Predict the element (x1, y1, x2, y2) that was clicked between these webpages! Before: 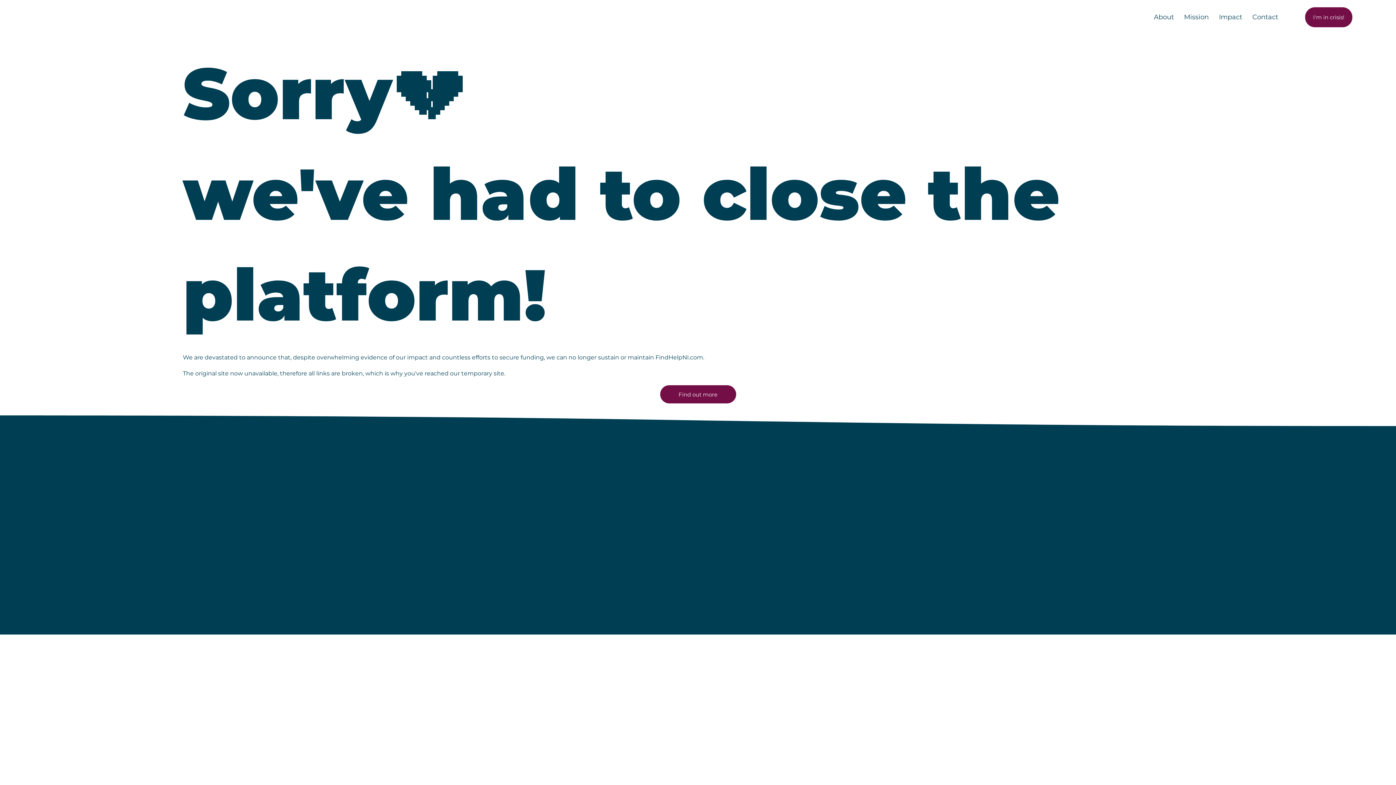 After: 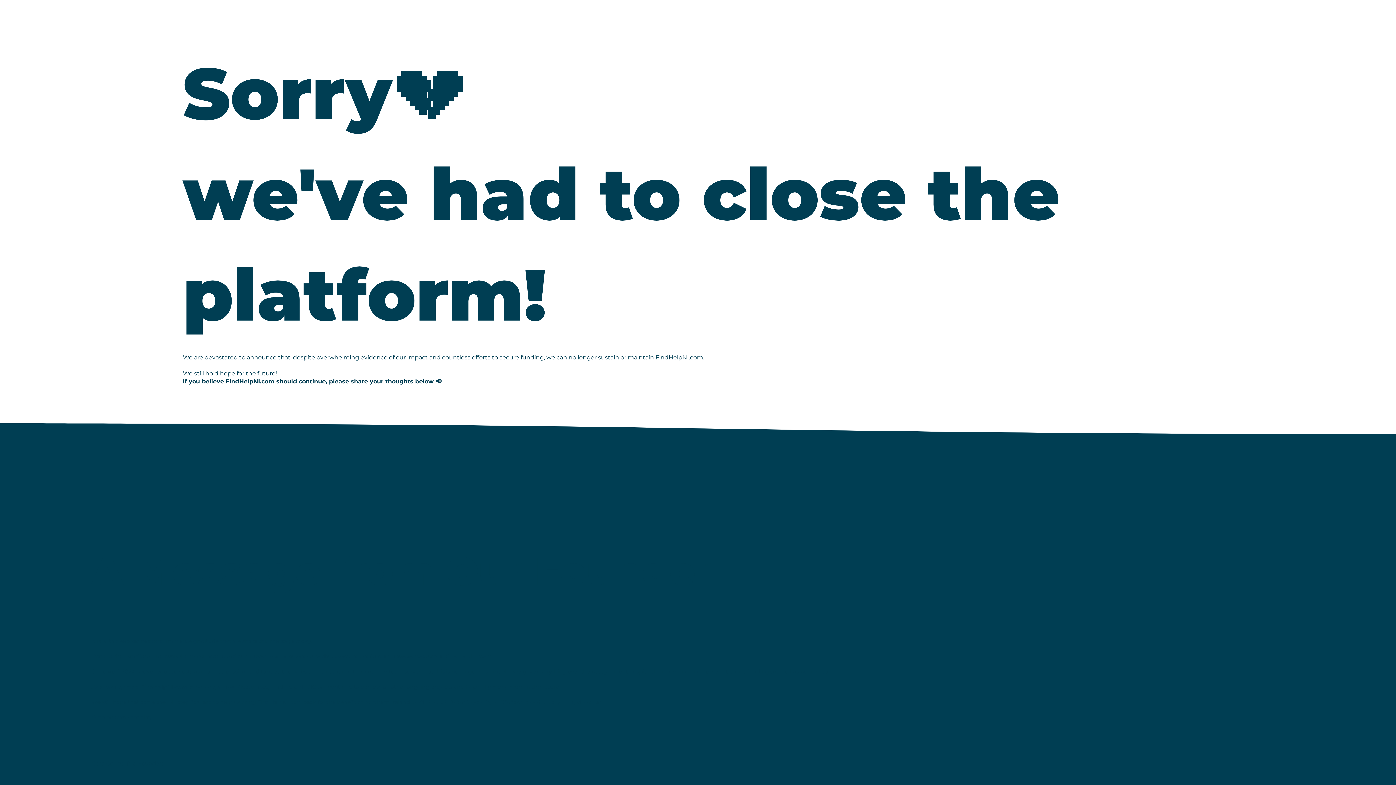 Action: bbox: (660, 385, 736, 403) label: Find out more